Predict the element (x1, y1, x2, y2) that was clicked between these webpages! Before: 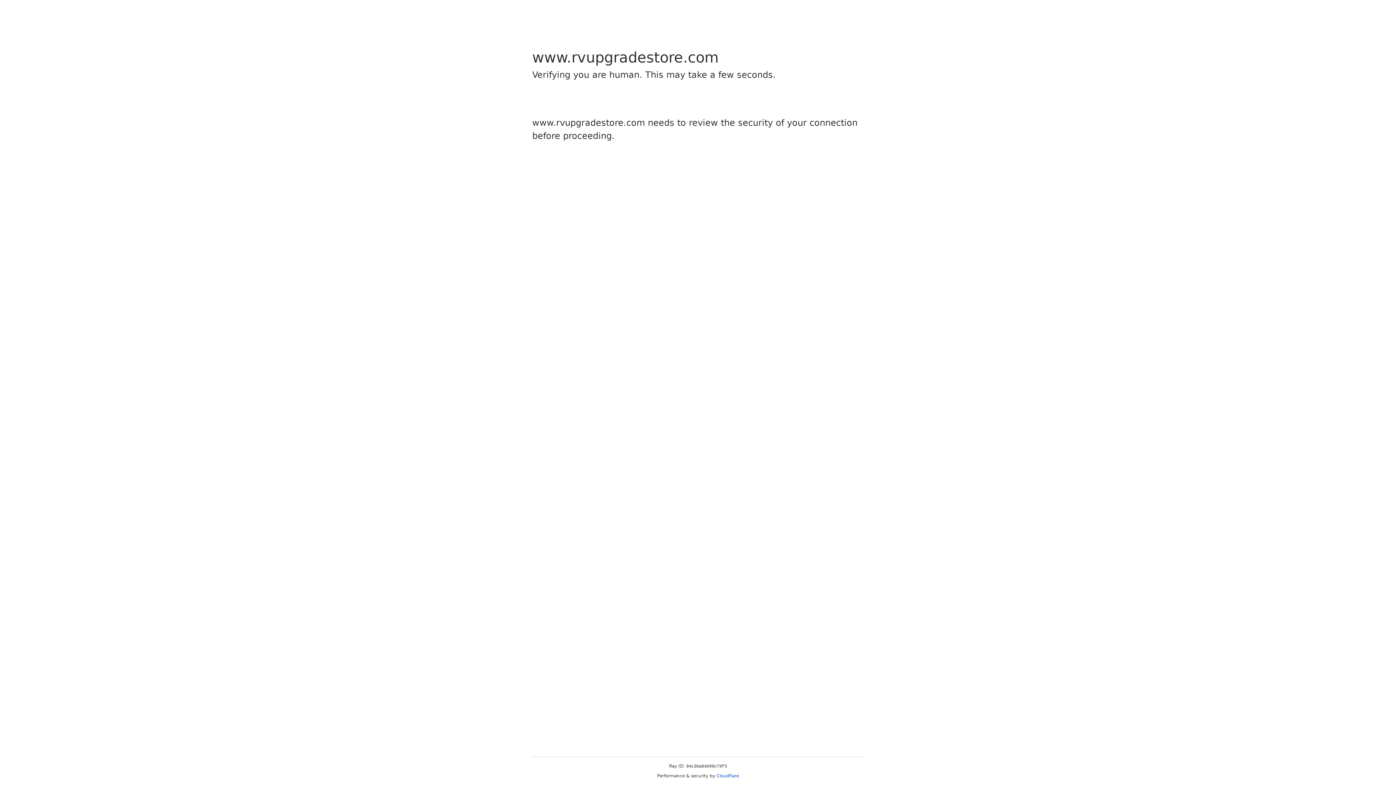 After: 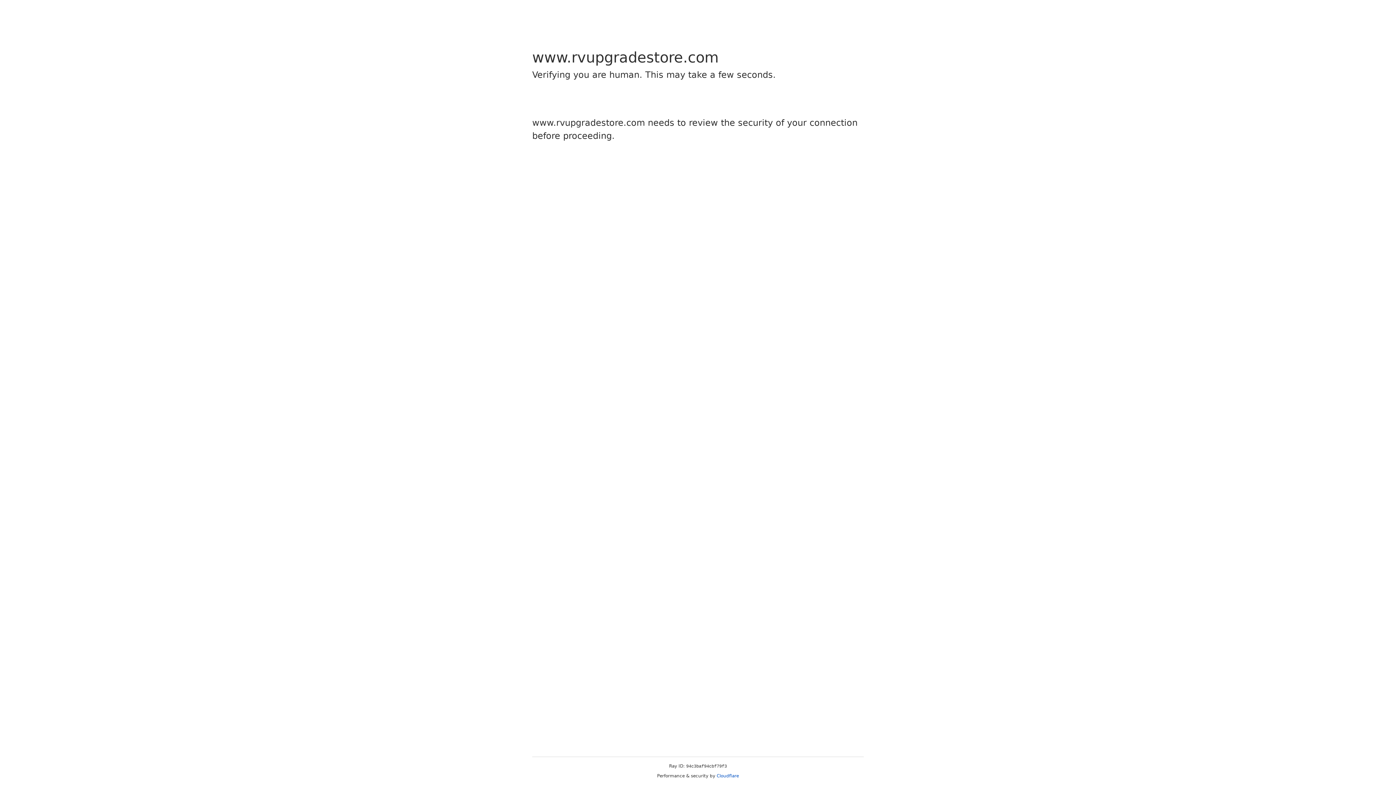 Action: bbox: (716, 773, 739, 778) label: Cloudflare